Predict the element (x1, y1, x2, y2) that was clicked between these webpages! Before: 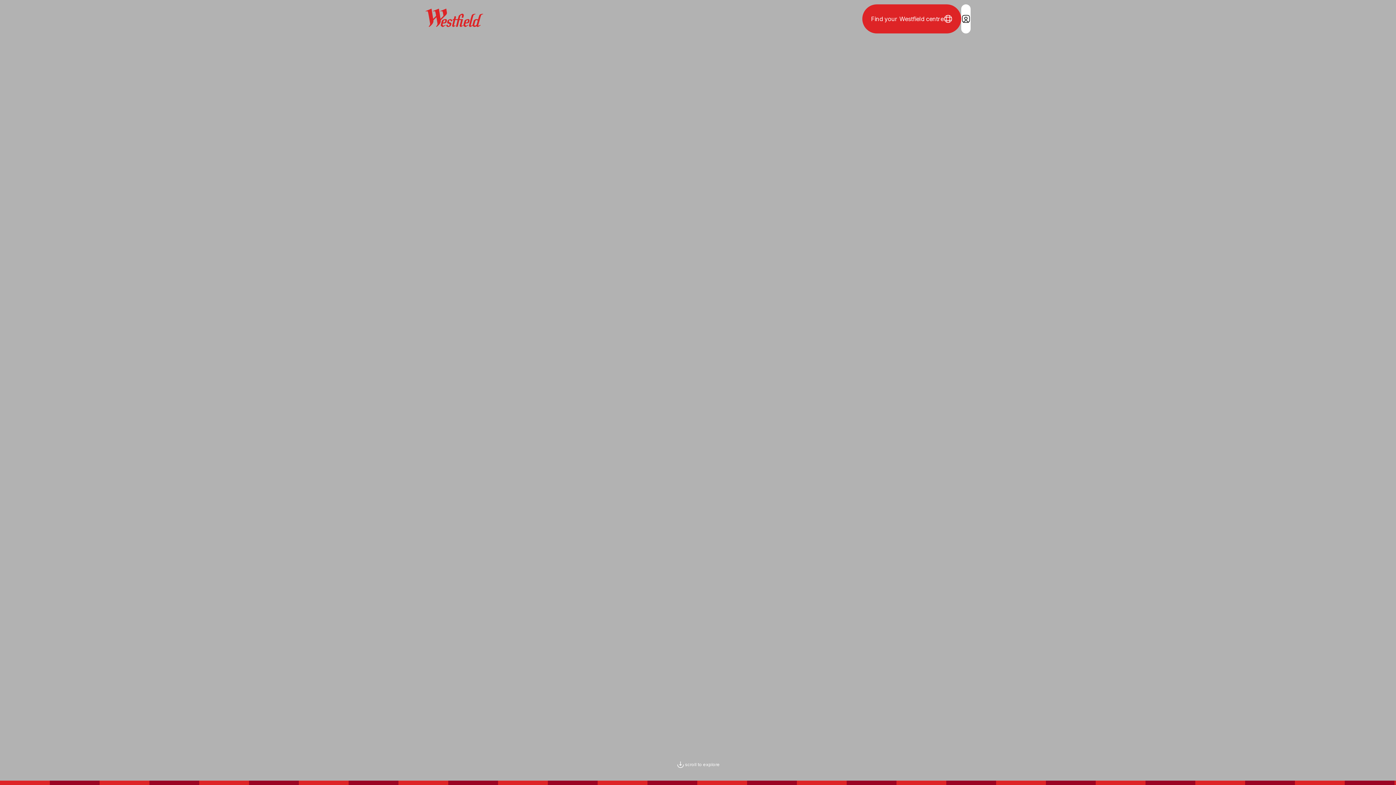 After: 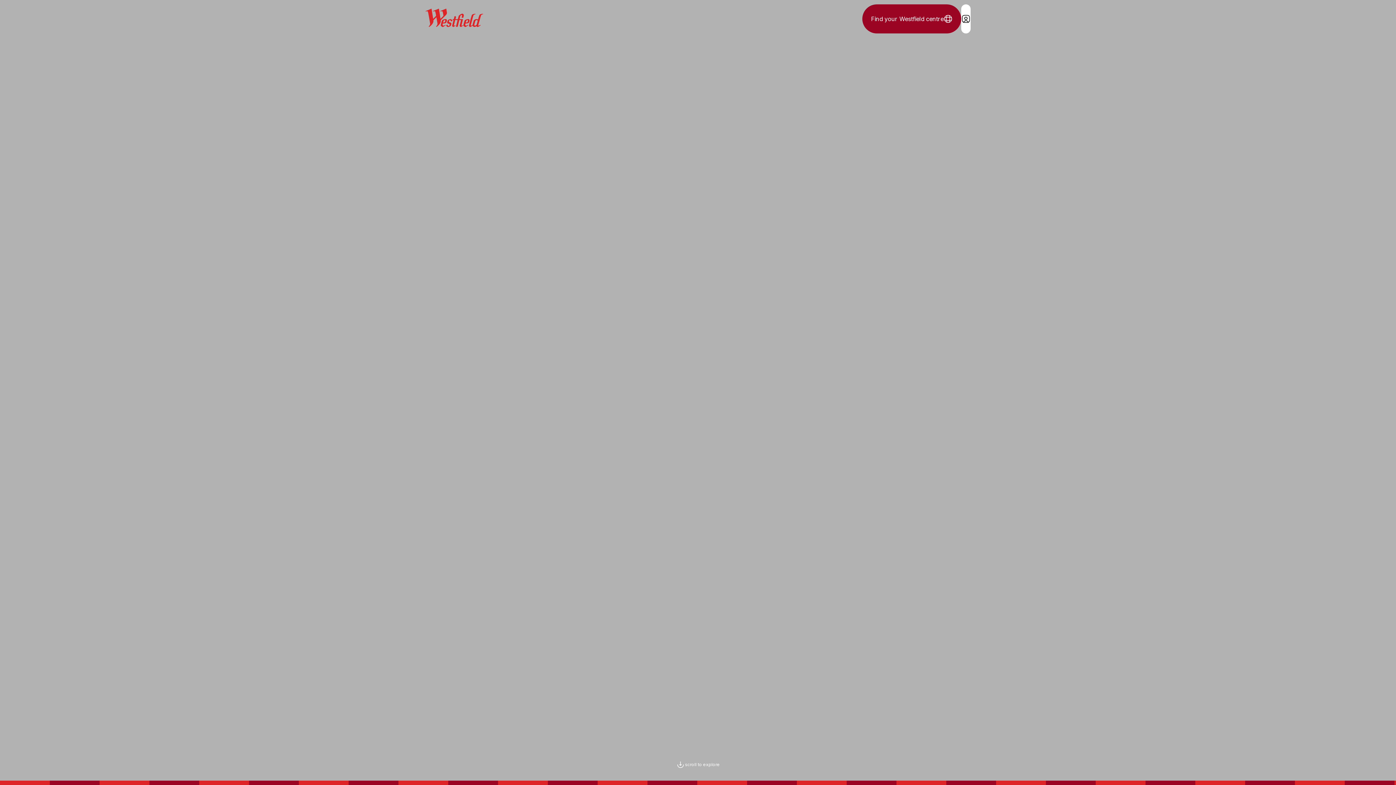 Action: bbox: (862, 4, 961, 33) label: Find your Westfield centre